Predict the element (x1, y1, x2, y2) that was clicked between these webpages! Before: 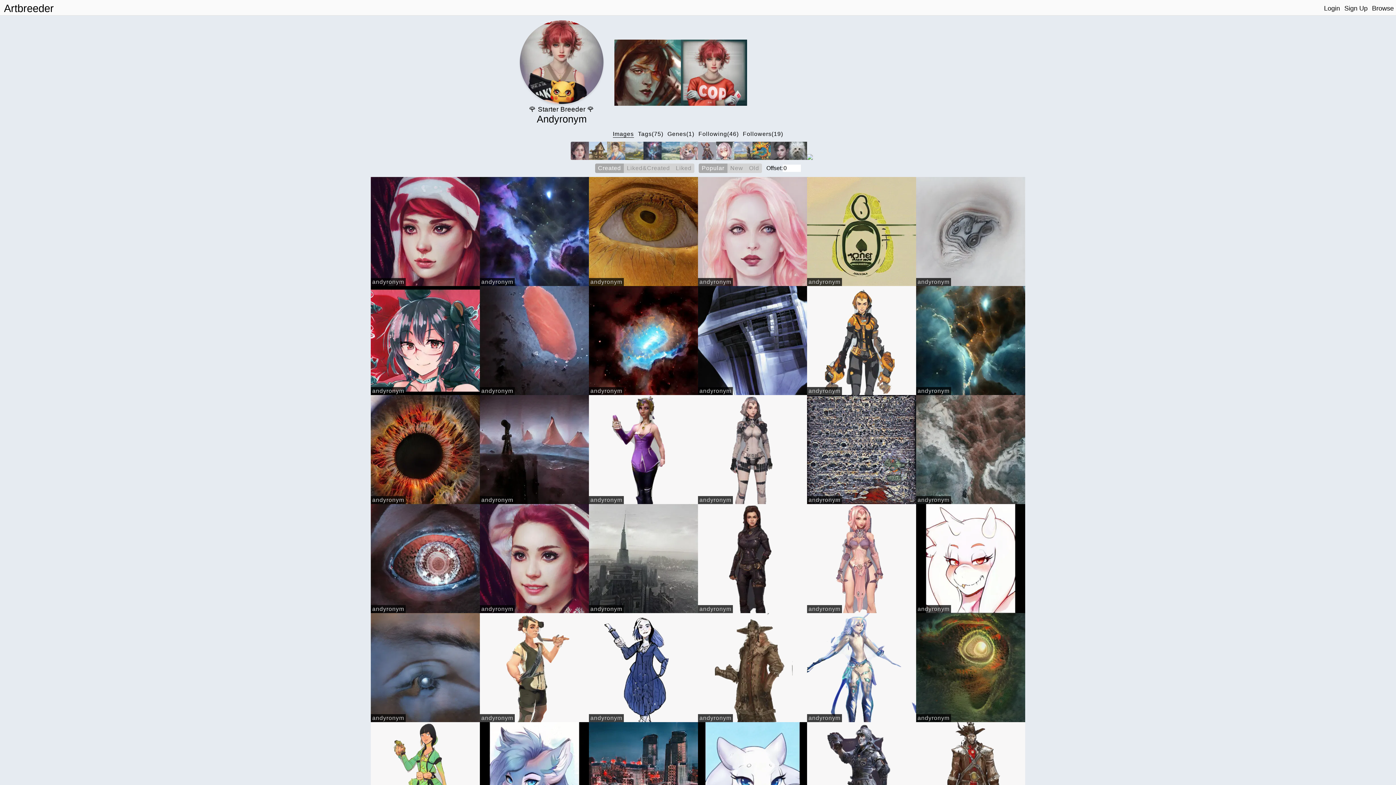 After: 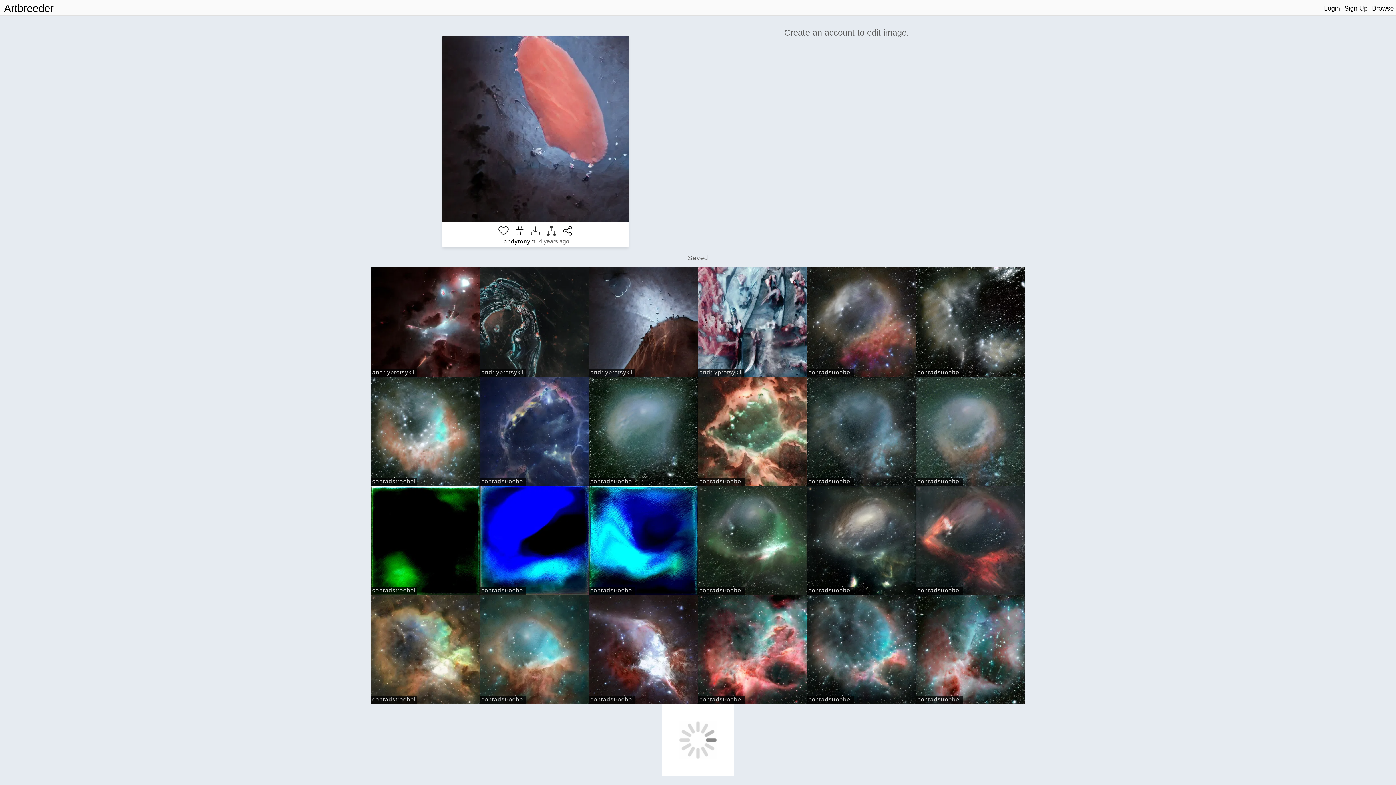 Action: bbox: (480, 286, 589, 395)